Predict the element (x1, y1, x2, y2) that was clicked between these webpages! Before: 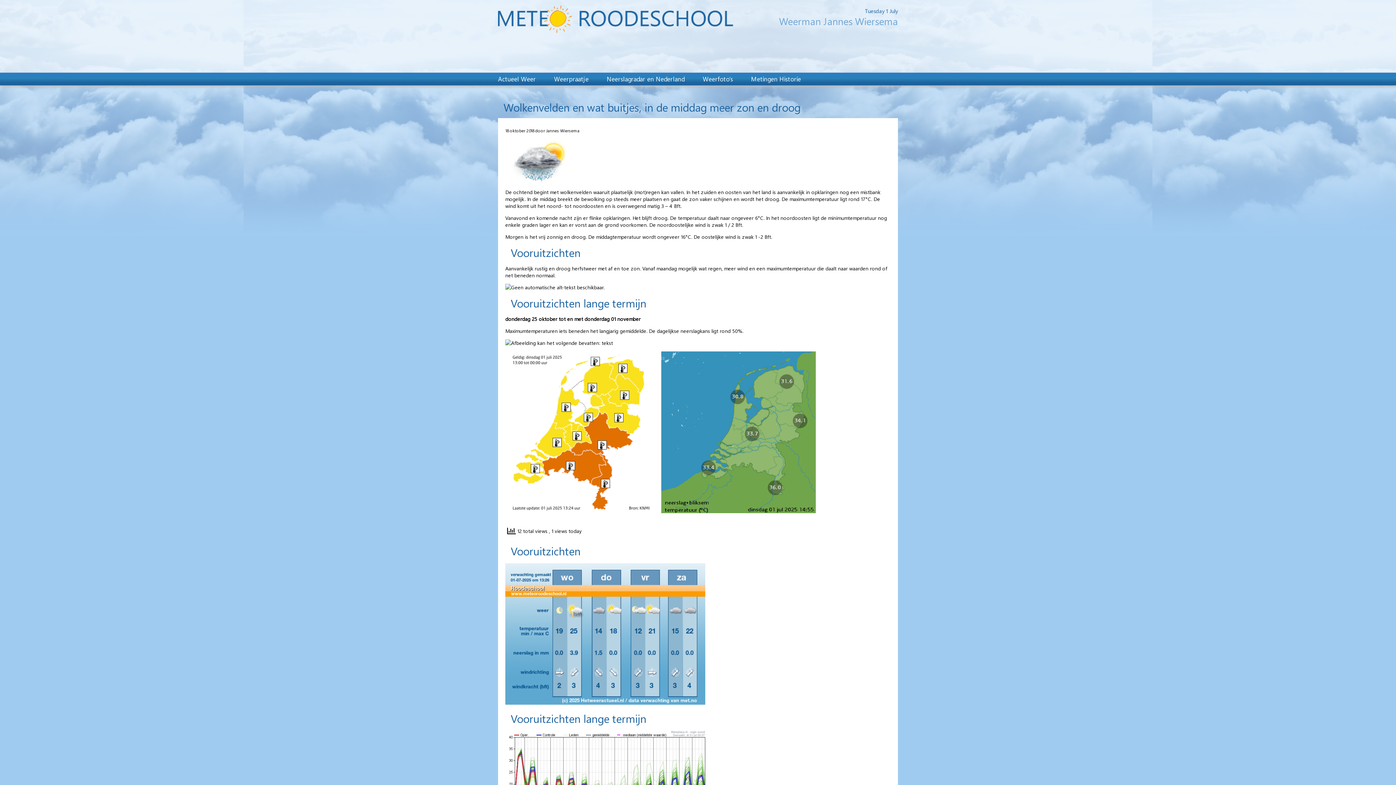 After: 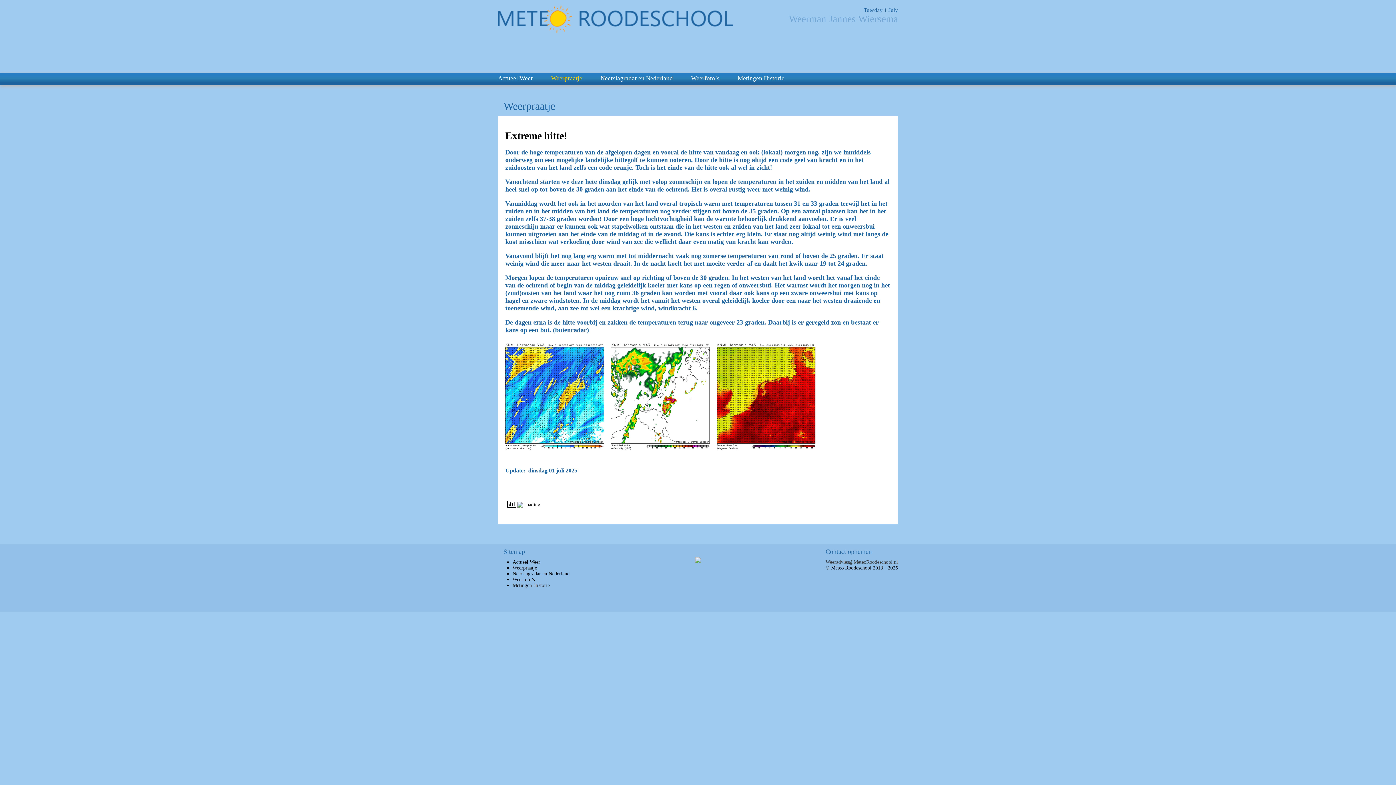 Action: label: Weerpraatje bbox: (554, 74, 588, 82)